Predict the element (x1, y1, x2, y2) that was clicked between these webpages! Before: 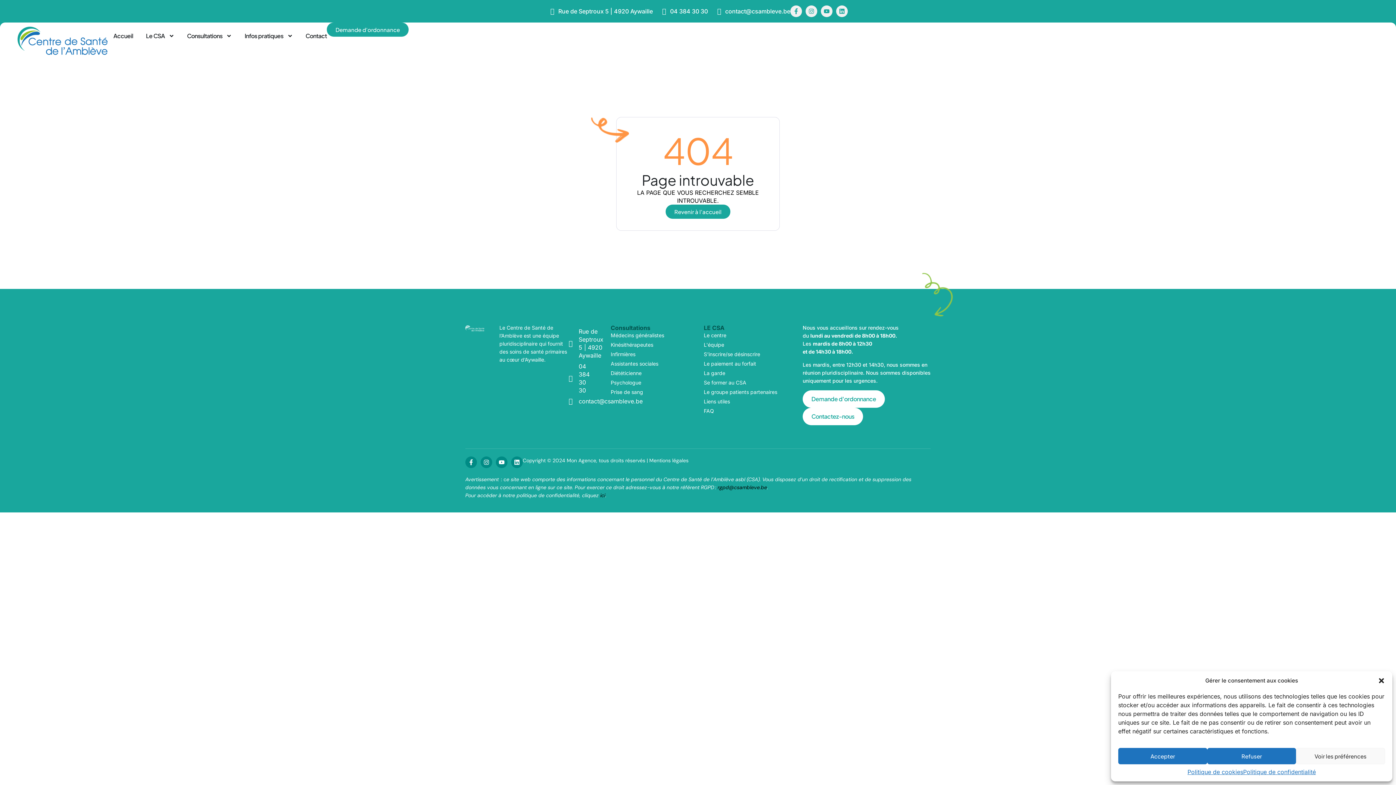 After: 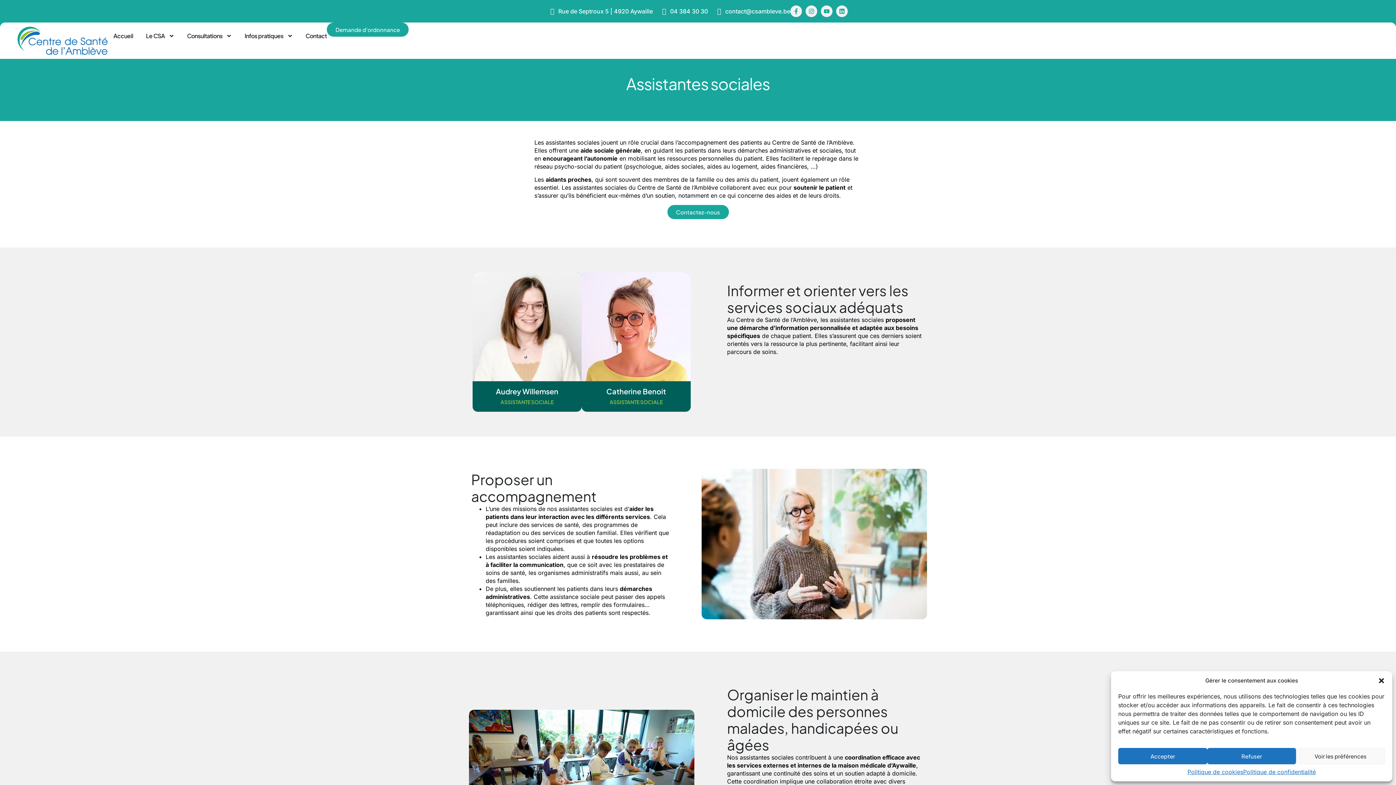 Action: bbox: (610, 360, 692, 367) label: Assistantes sociales